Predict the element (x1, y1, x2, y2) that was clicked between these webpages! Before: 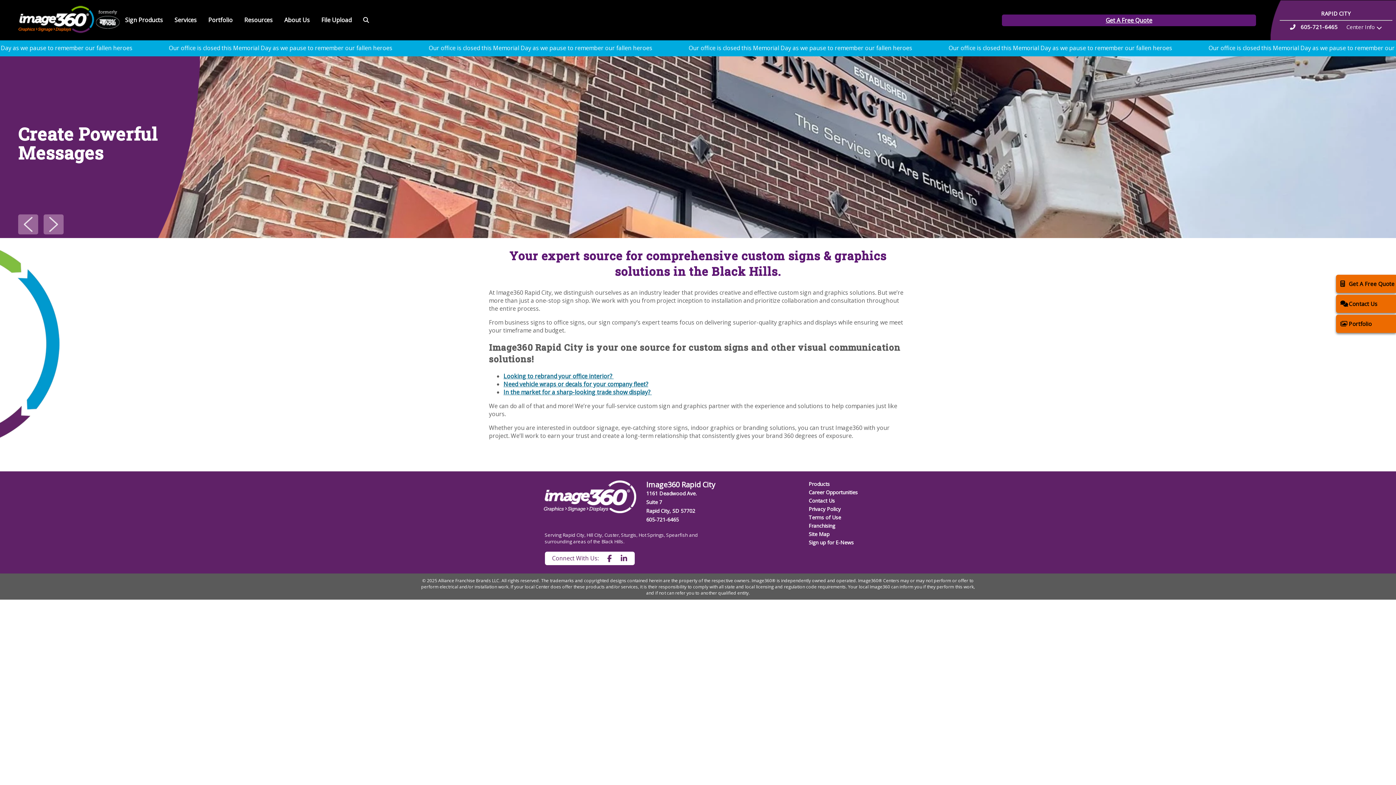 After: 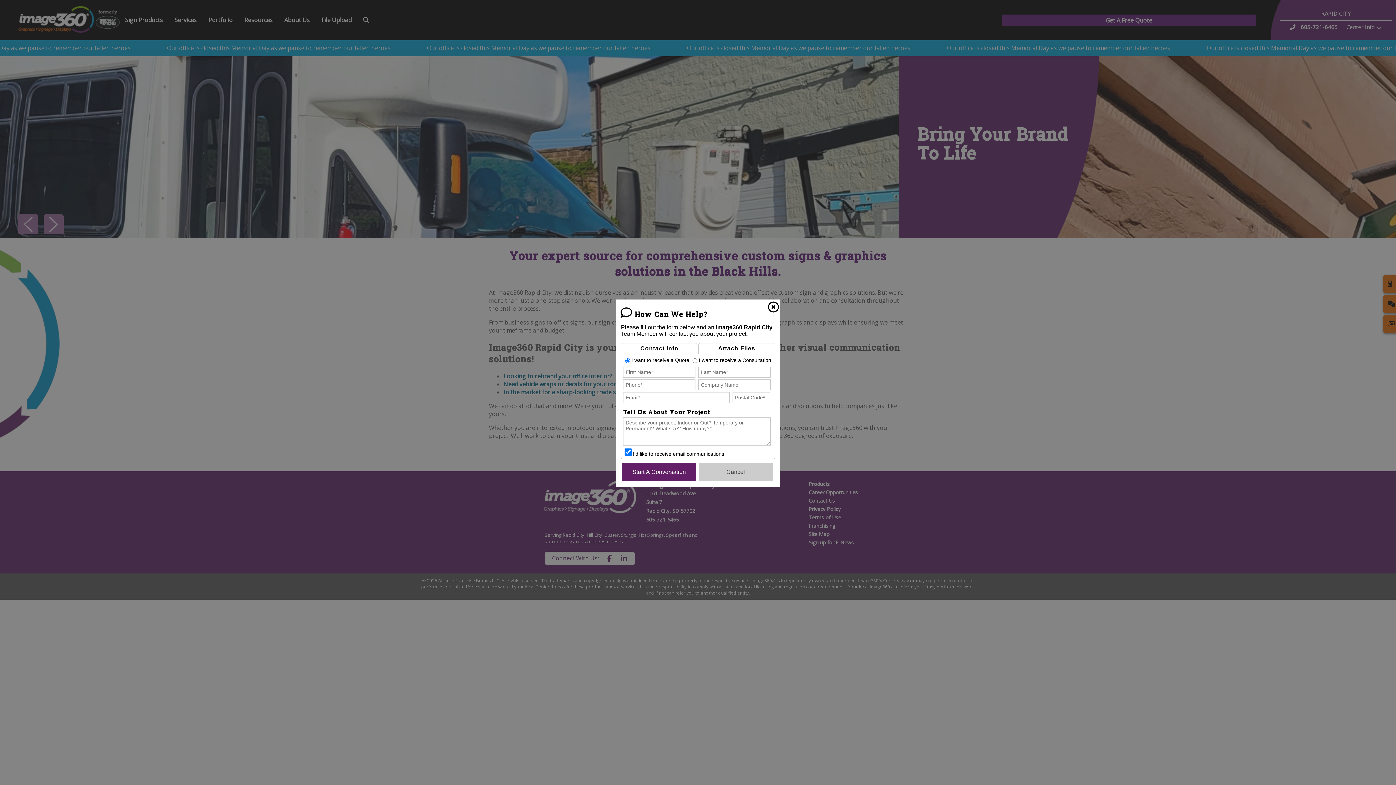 Action: bbox: (1336, 274, 1396, 292) label: Get A Free Quote